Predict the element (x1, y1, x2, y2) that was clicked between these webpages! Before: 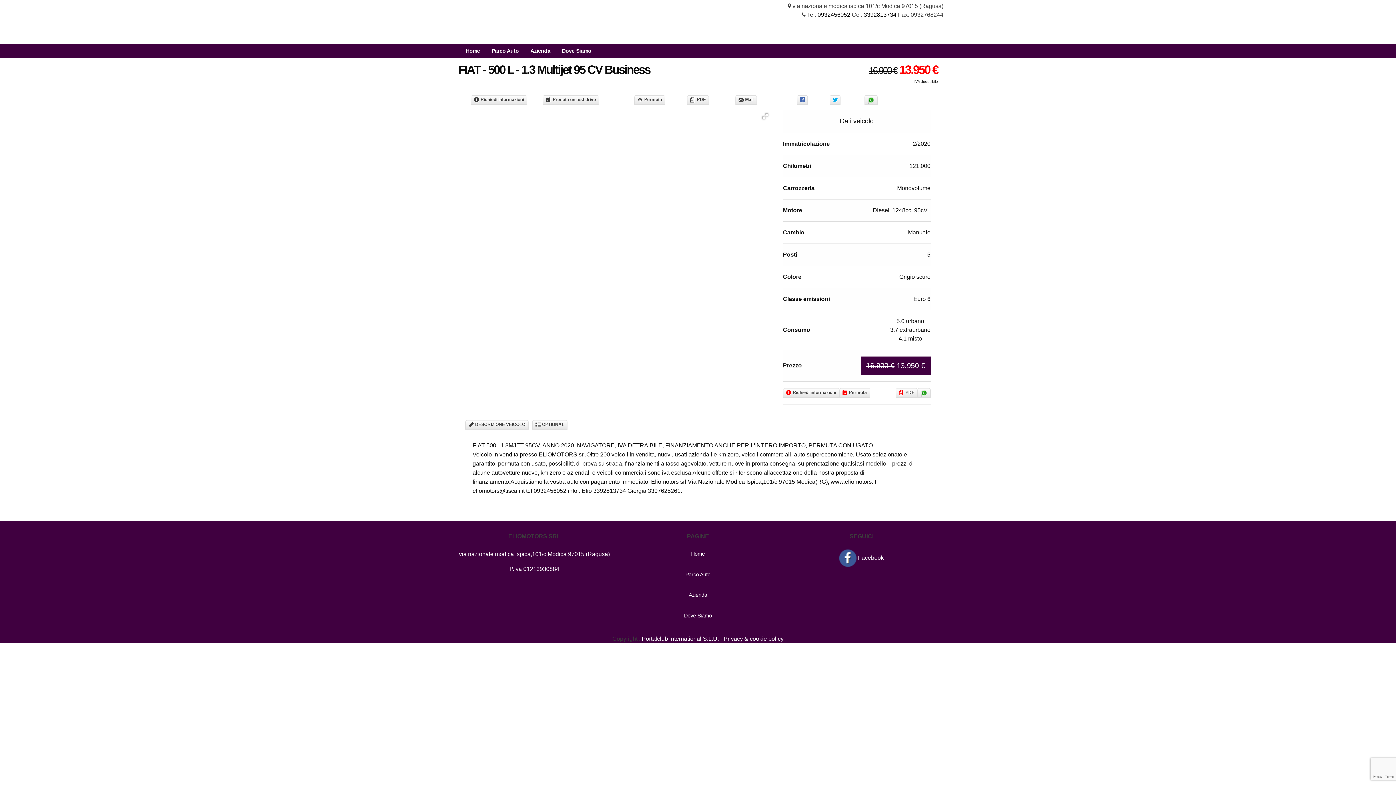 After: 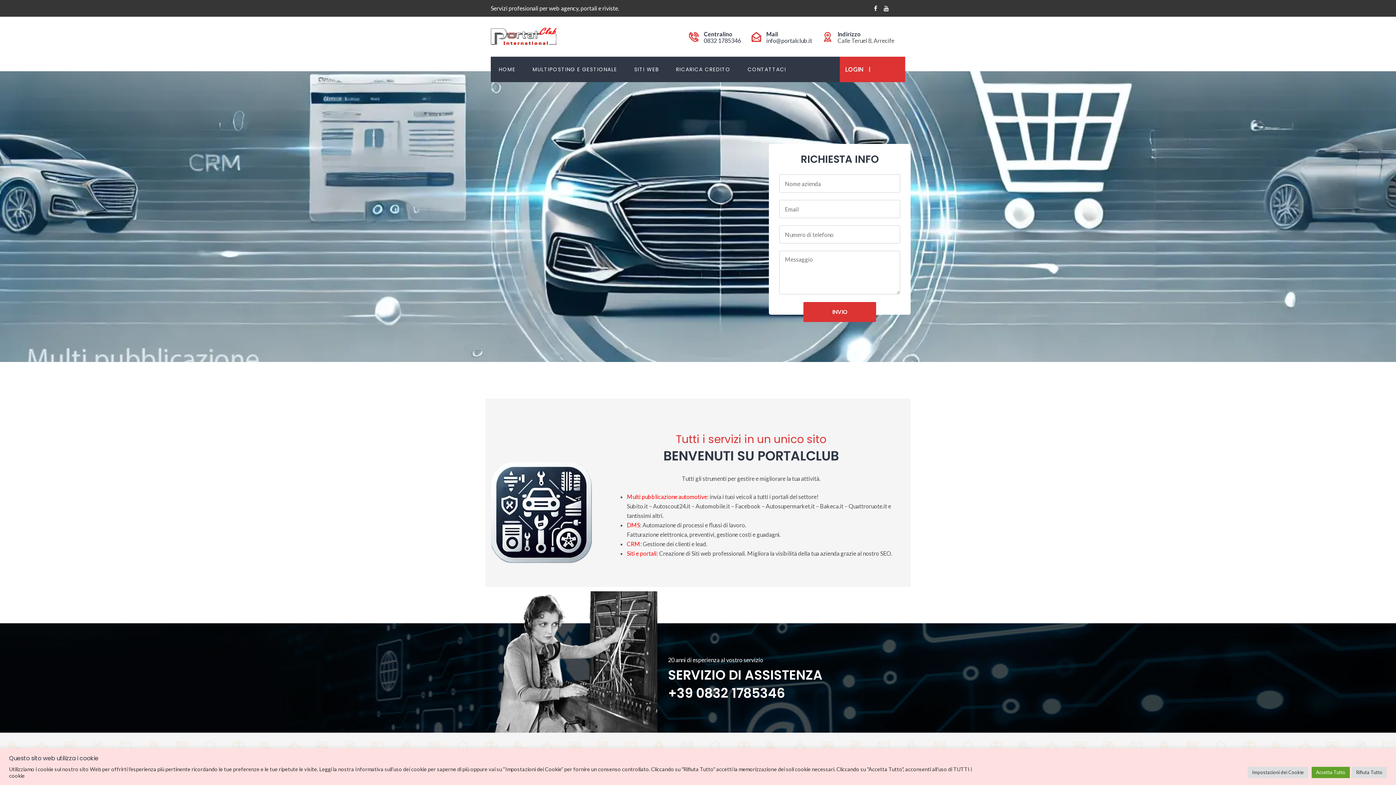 Action: bbox: (642, 635, 719, 642) label: Portalclub international S.L.U.